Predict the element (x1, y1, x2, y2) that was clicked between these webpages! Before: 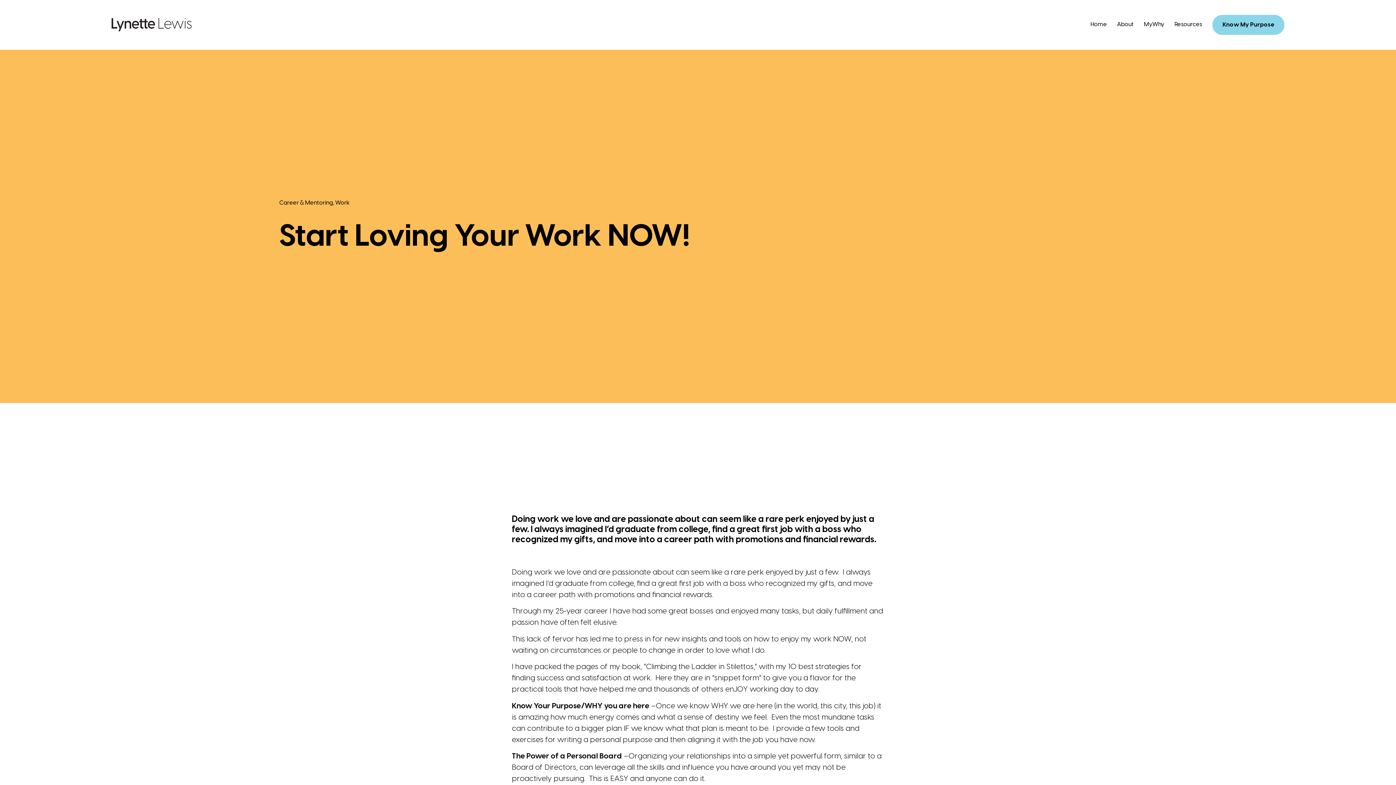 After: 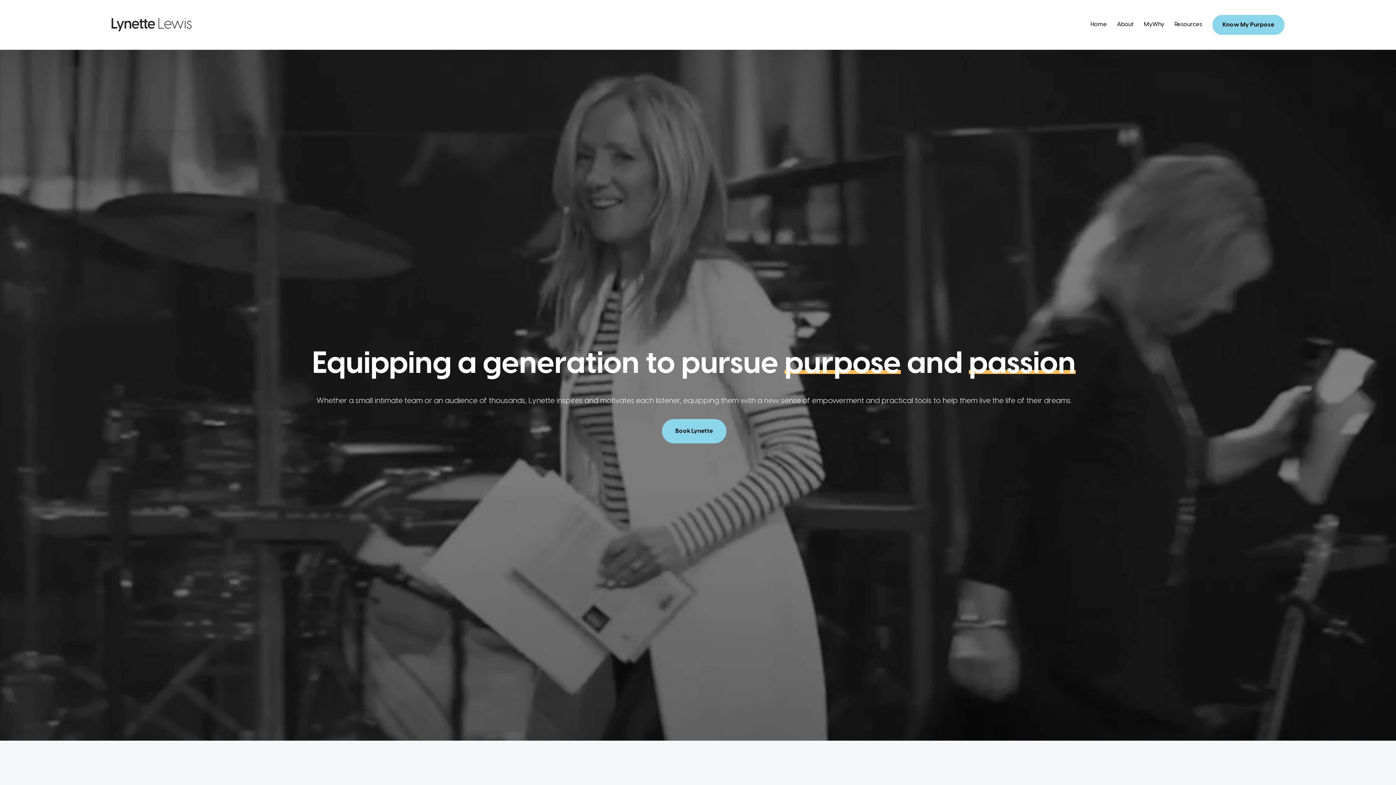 Action: bbox: (1090, 19, 1107, 30) label: Home